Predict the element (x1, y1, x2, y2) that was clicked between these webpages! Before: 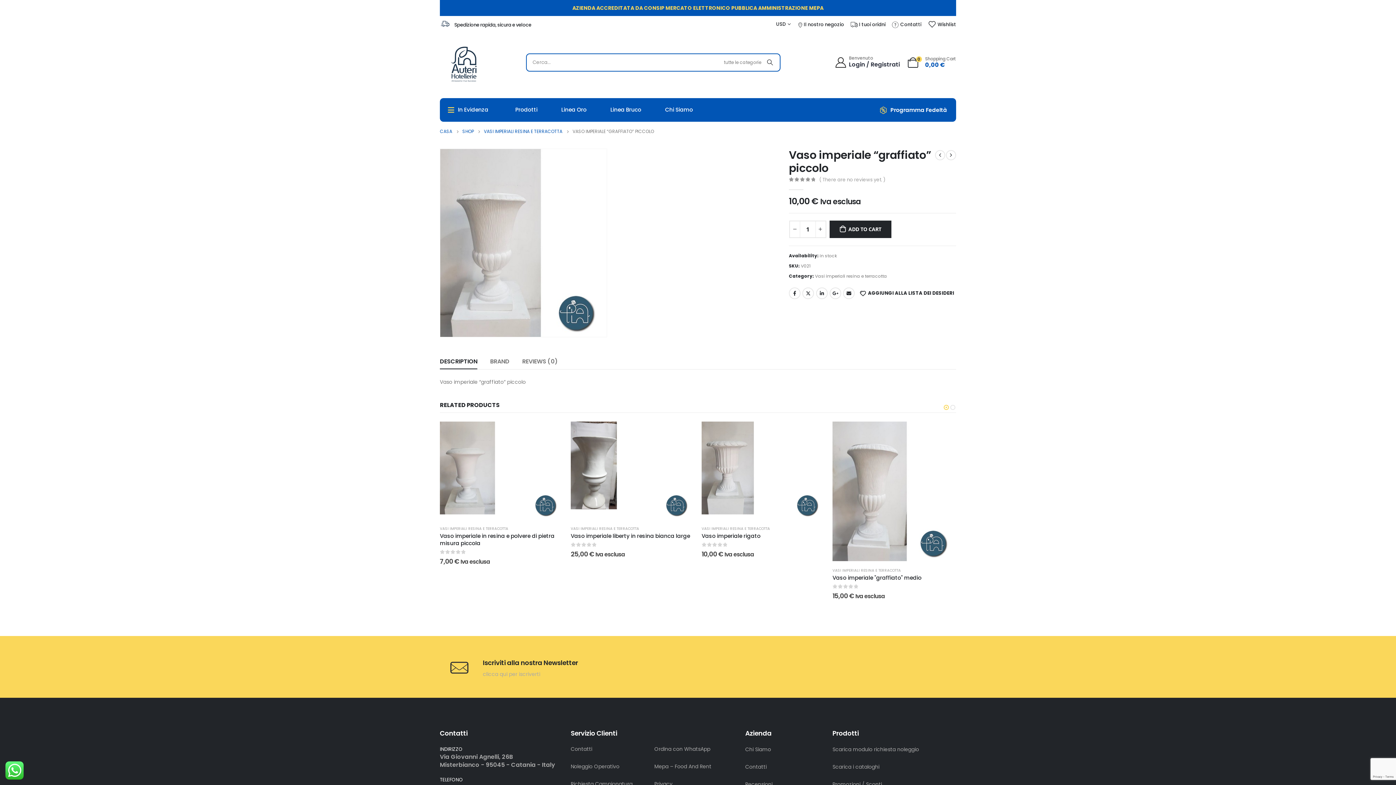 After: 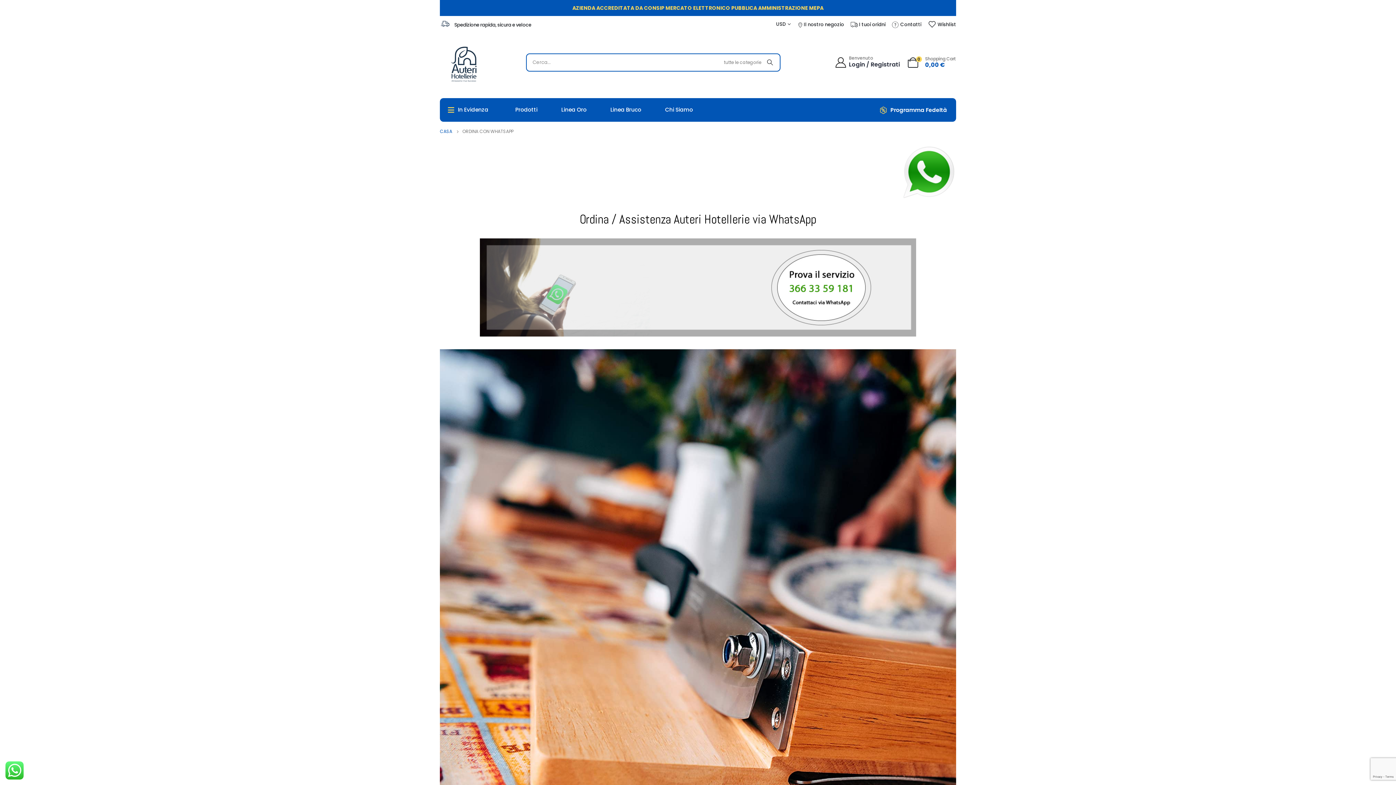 Action: label: Ordina con WhatsApp bbox: (654, 744, 738, 763)